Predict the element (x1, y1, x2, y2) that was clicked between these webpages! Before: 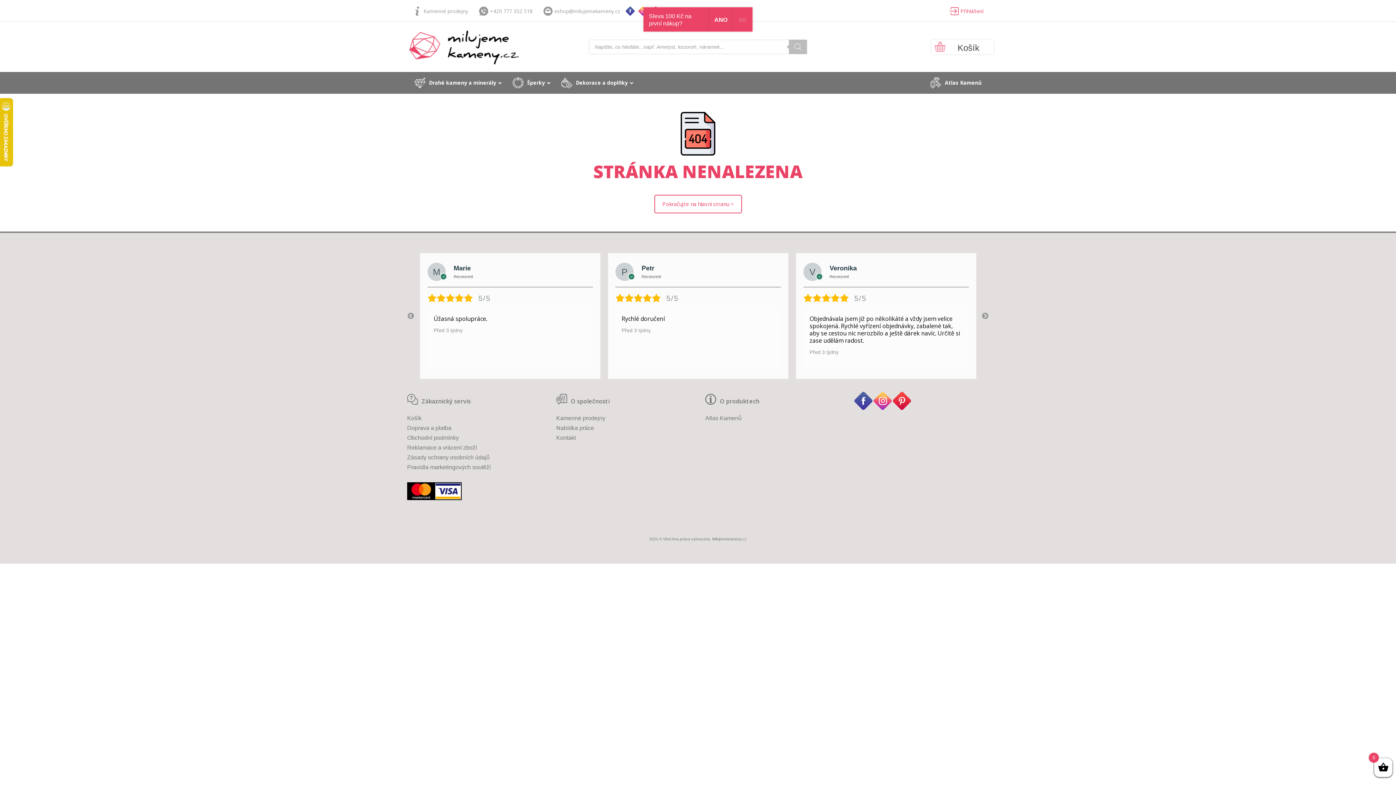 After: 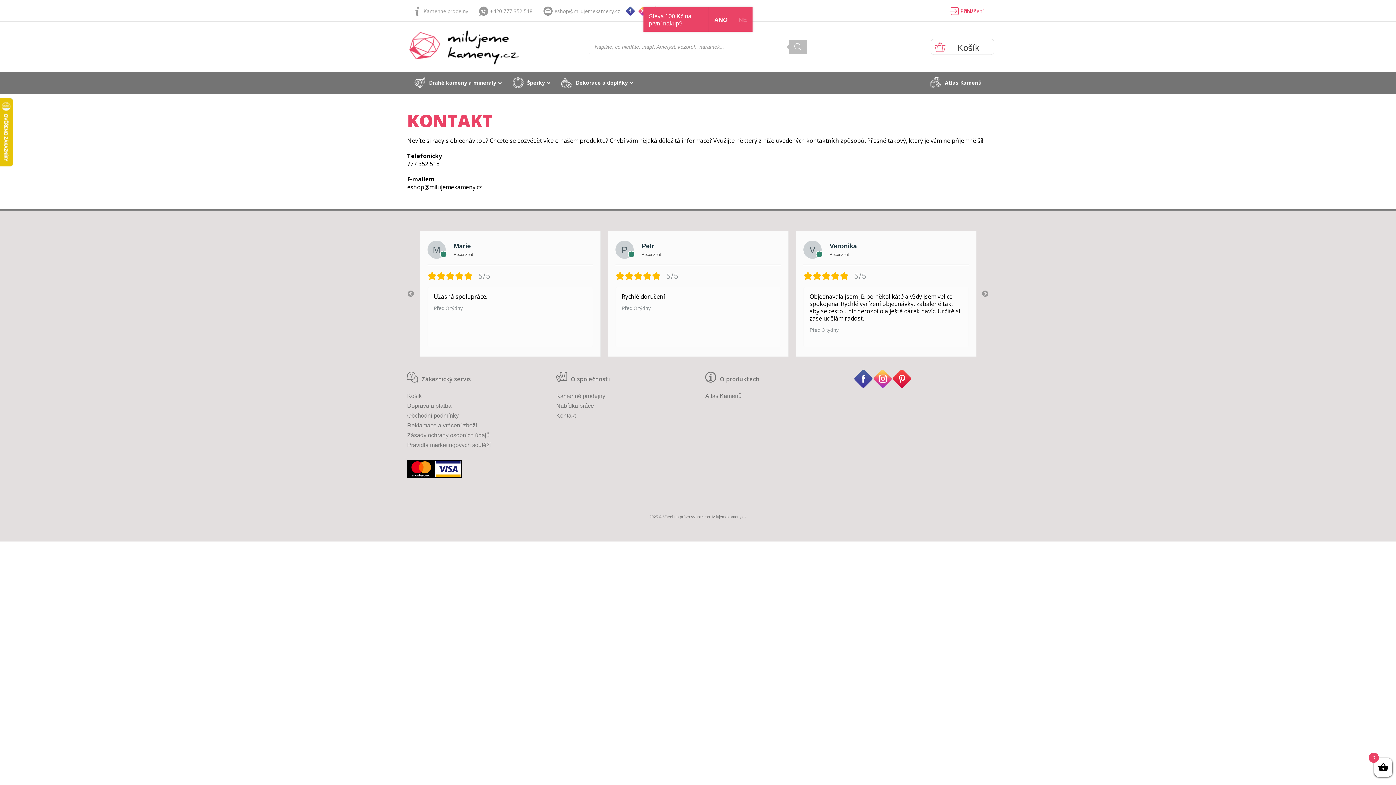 Action: bbox: (556, 434, 576, 441) label: Kontakt